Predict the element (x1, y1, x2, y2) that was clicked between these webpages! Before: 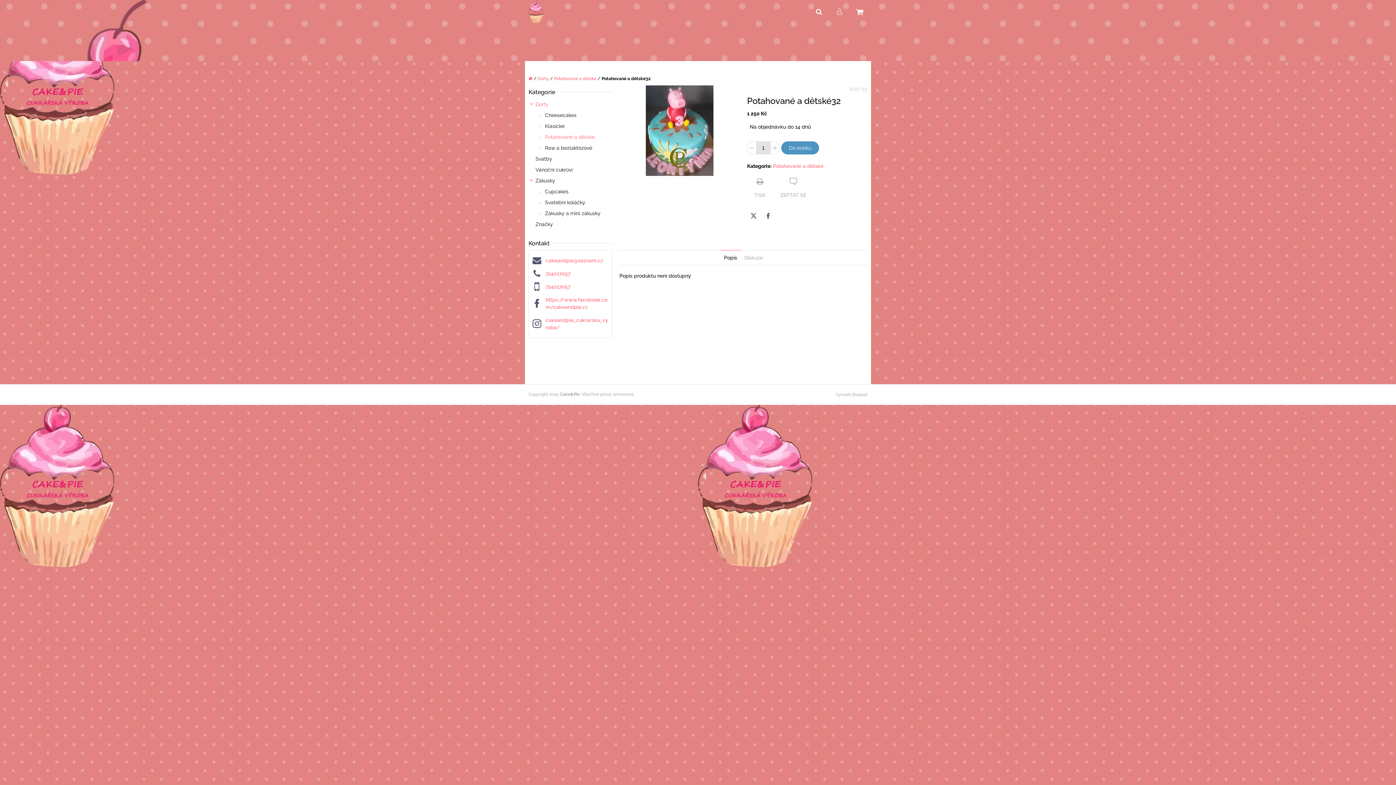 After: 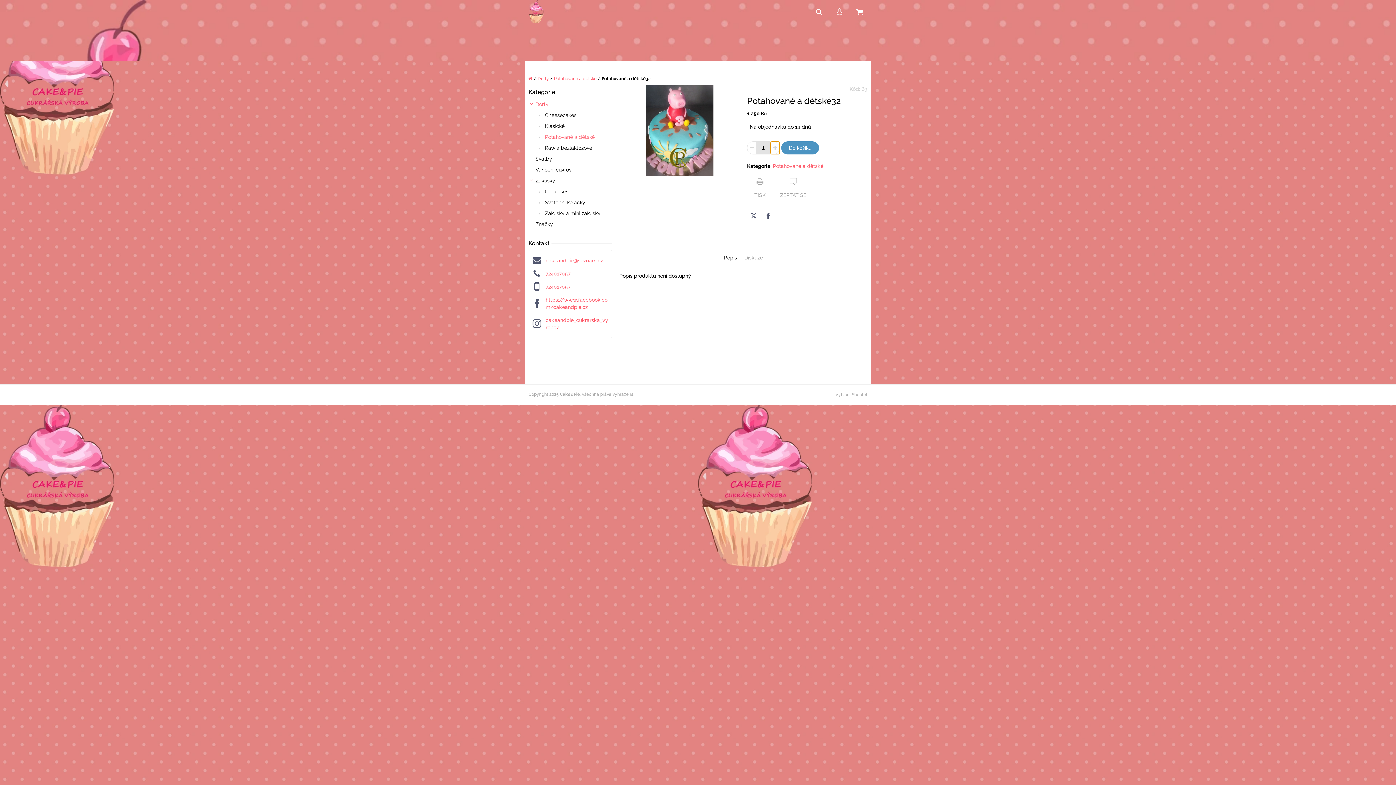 Action: label: Zvýšit množství o 1 bbox: (770, 141, 779, 154)